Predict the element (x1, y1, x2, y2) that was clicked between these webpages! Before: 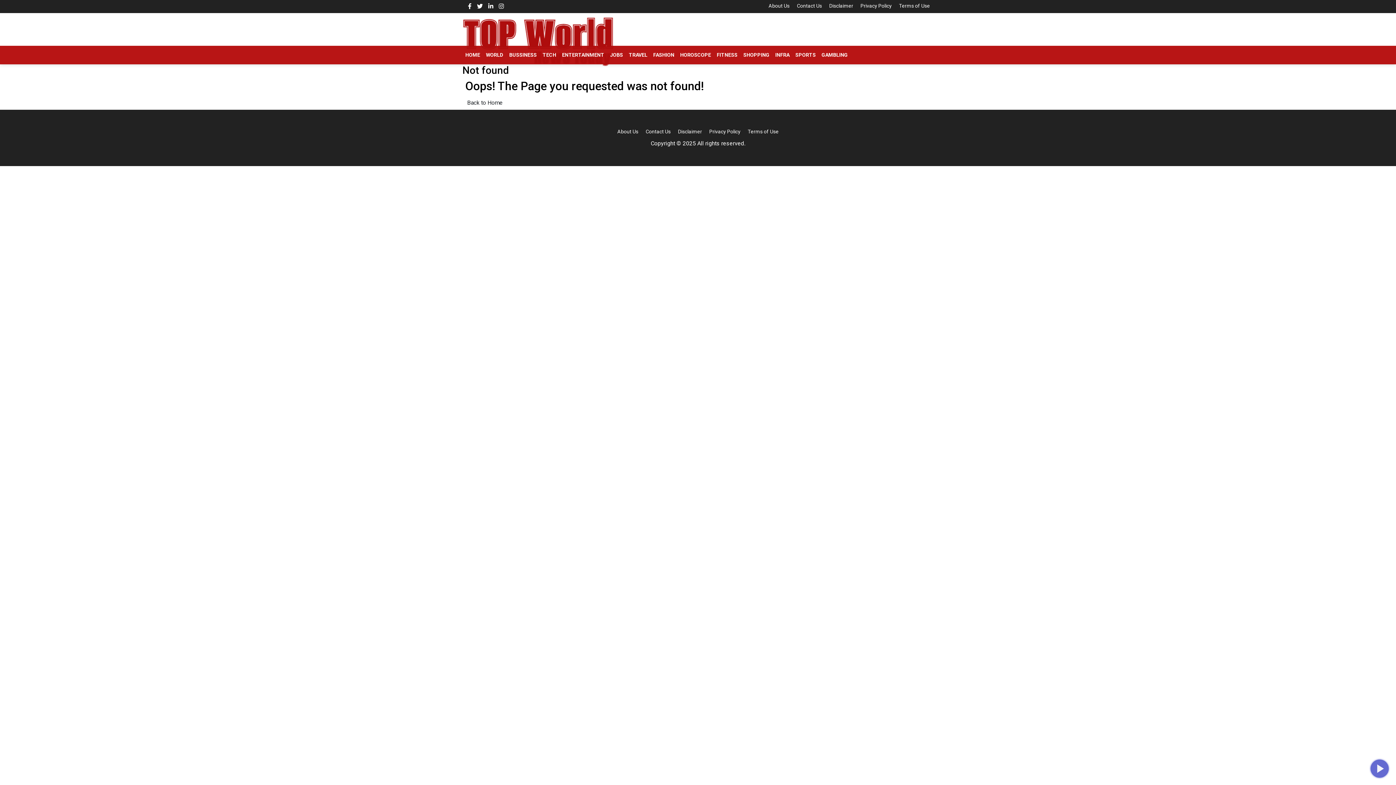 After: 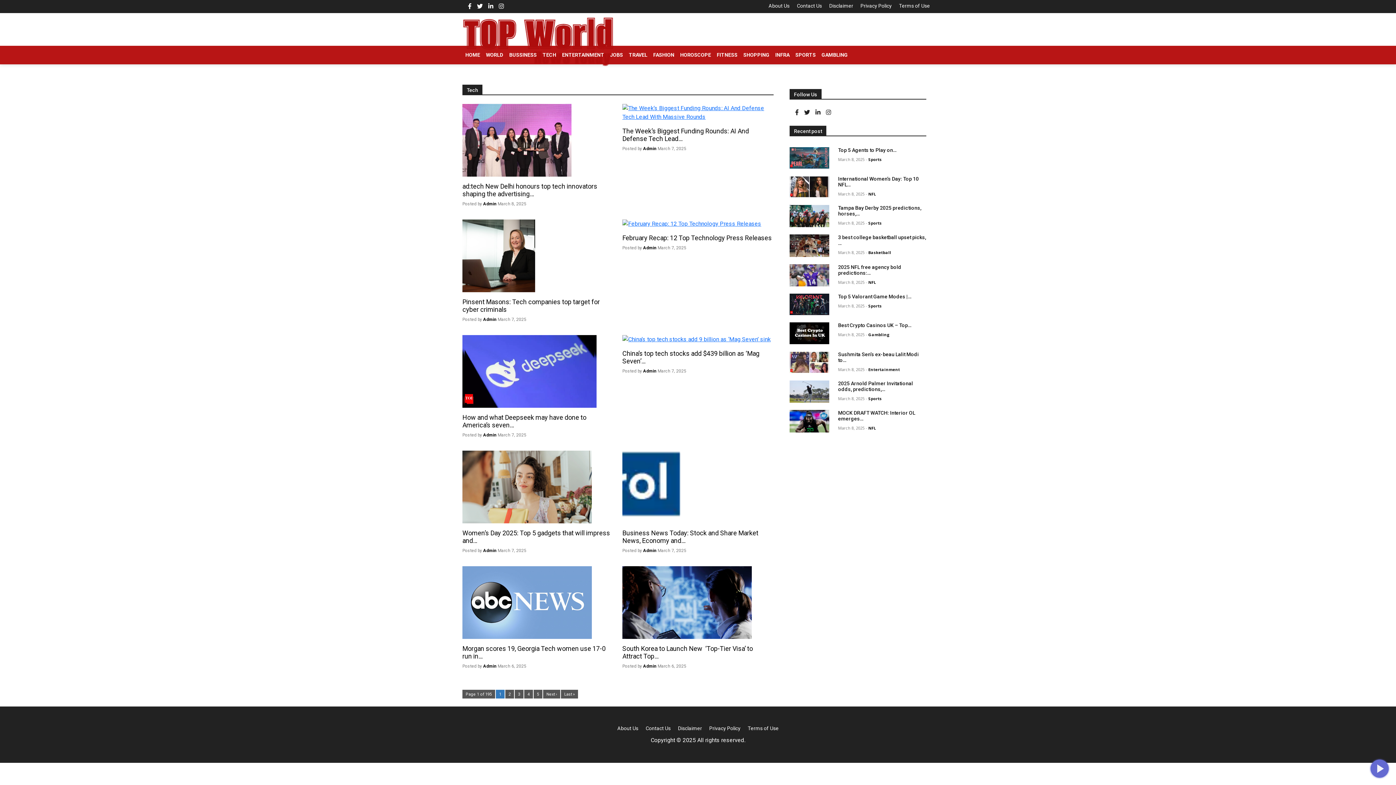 Action: bbox: (539, 45, 559, 64) label: TECH